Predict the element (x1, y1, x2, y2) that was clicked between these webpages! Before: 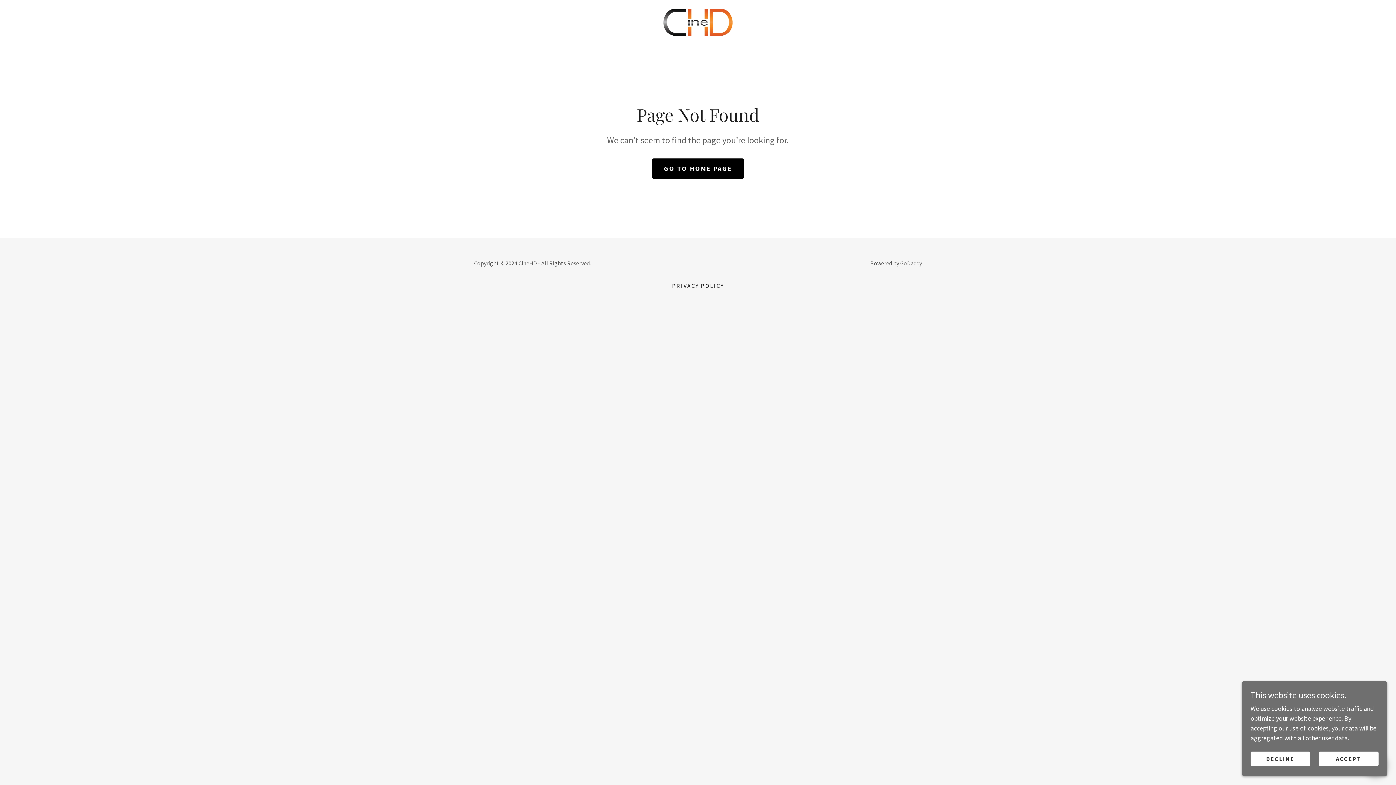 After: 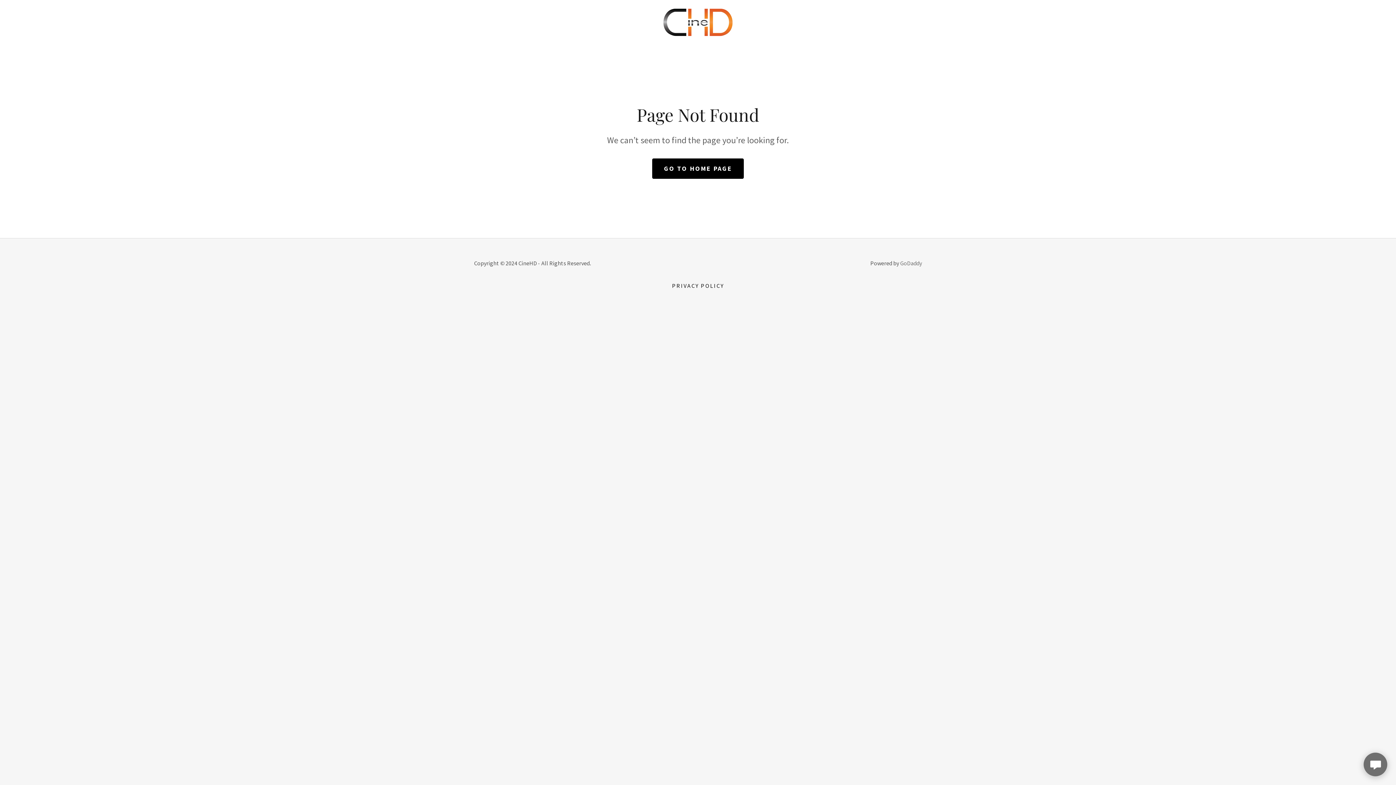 Action: bbox: (1250, 752, 1310, 766) label: DECLINE